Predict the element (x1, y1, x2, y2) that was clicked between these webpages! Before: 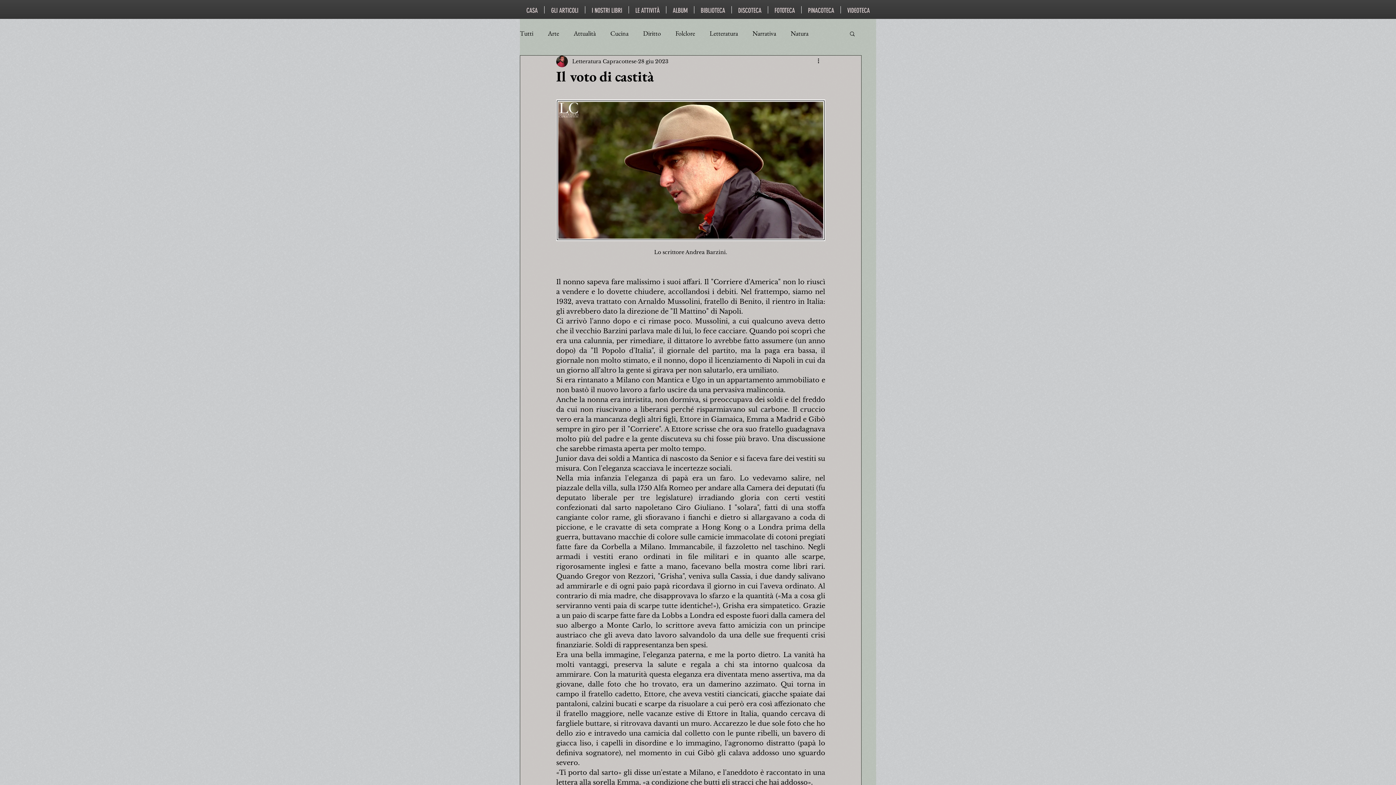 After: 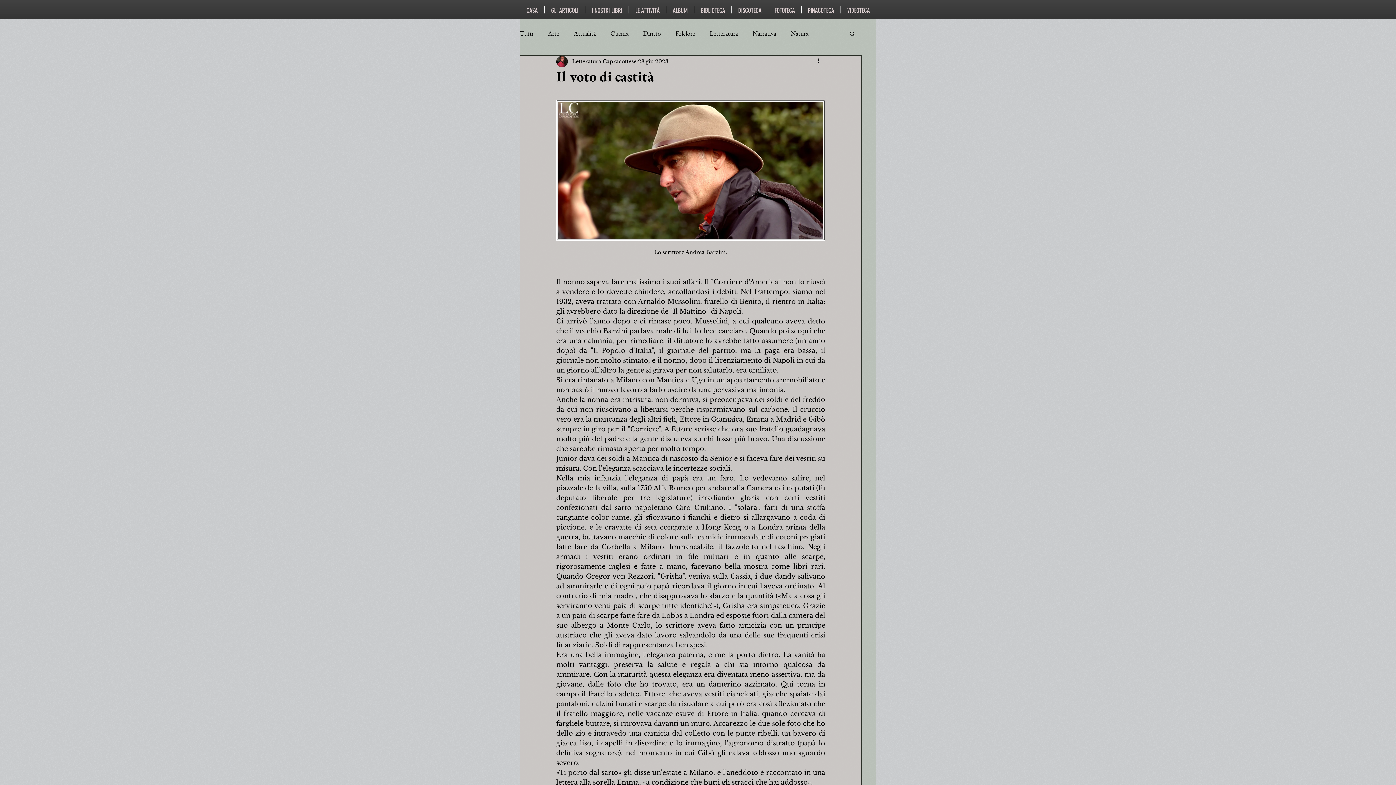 Action: label: Cerca bbox: (849, 30, 856, 36)